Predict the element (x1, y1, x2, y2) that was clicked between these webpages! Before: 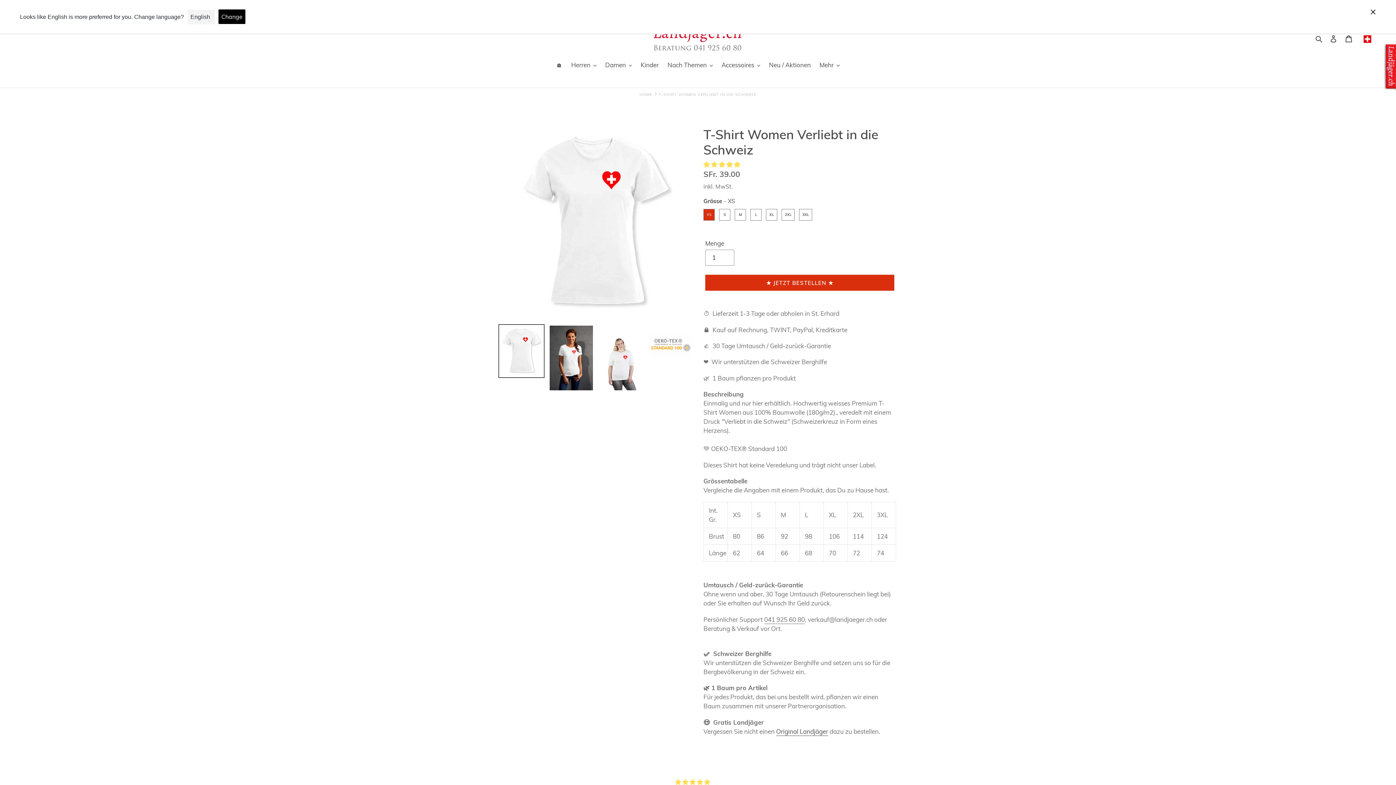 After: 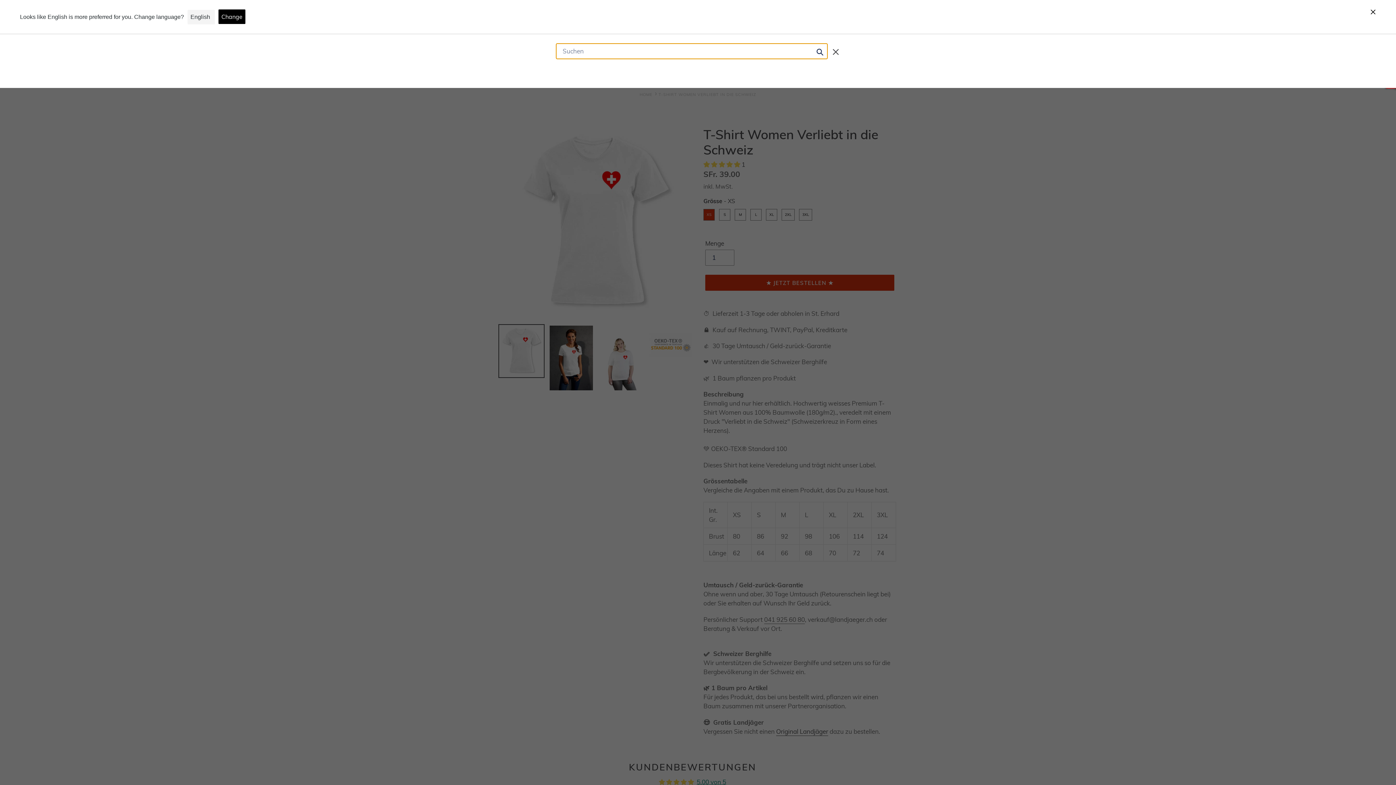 Action: label: Suchen bbox: (1313, 33, 1326, 42)